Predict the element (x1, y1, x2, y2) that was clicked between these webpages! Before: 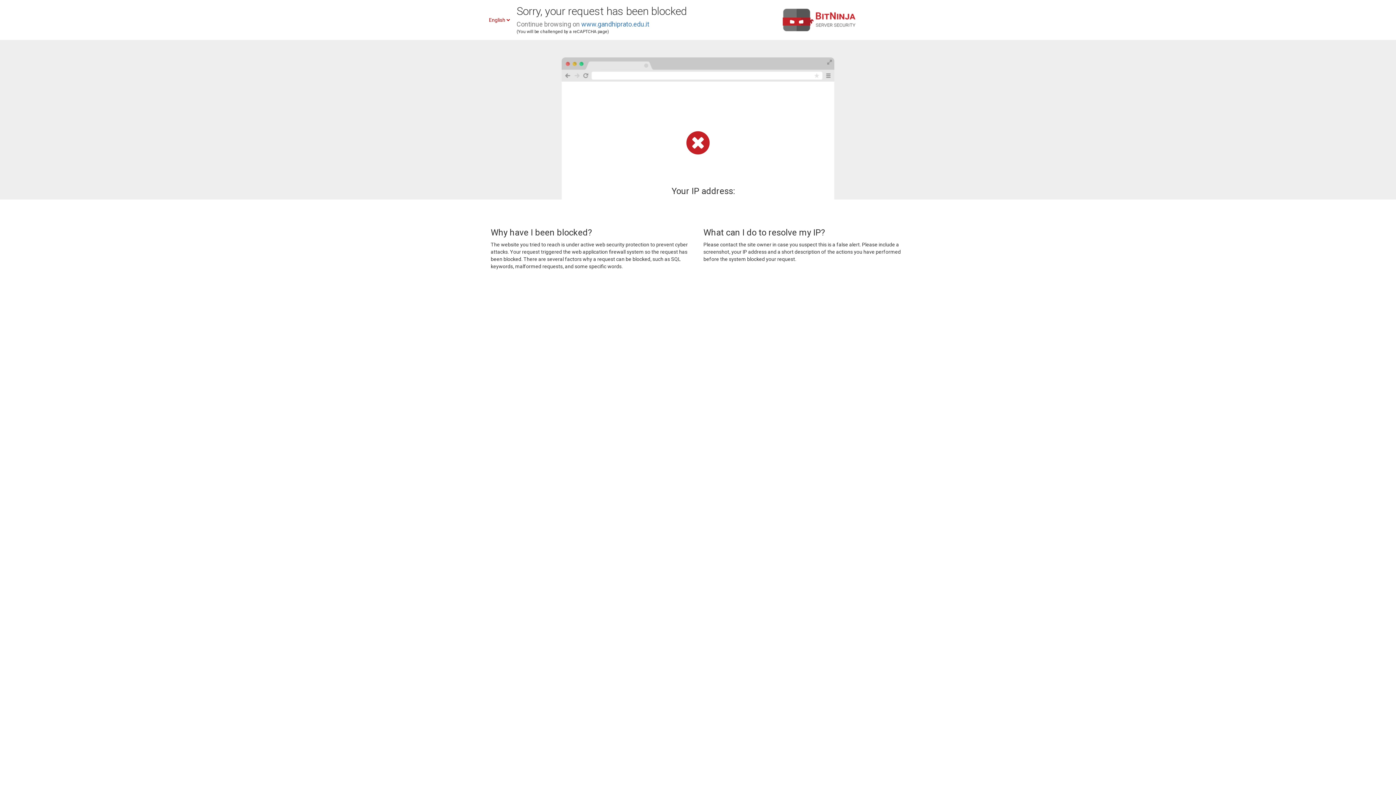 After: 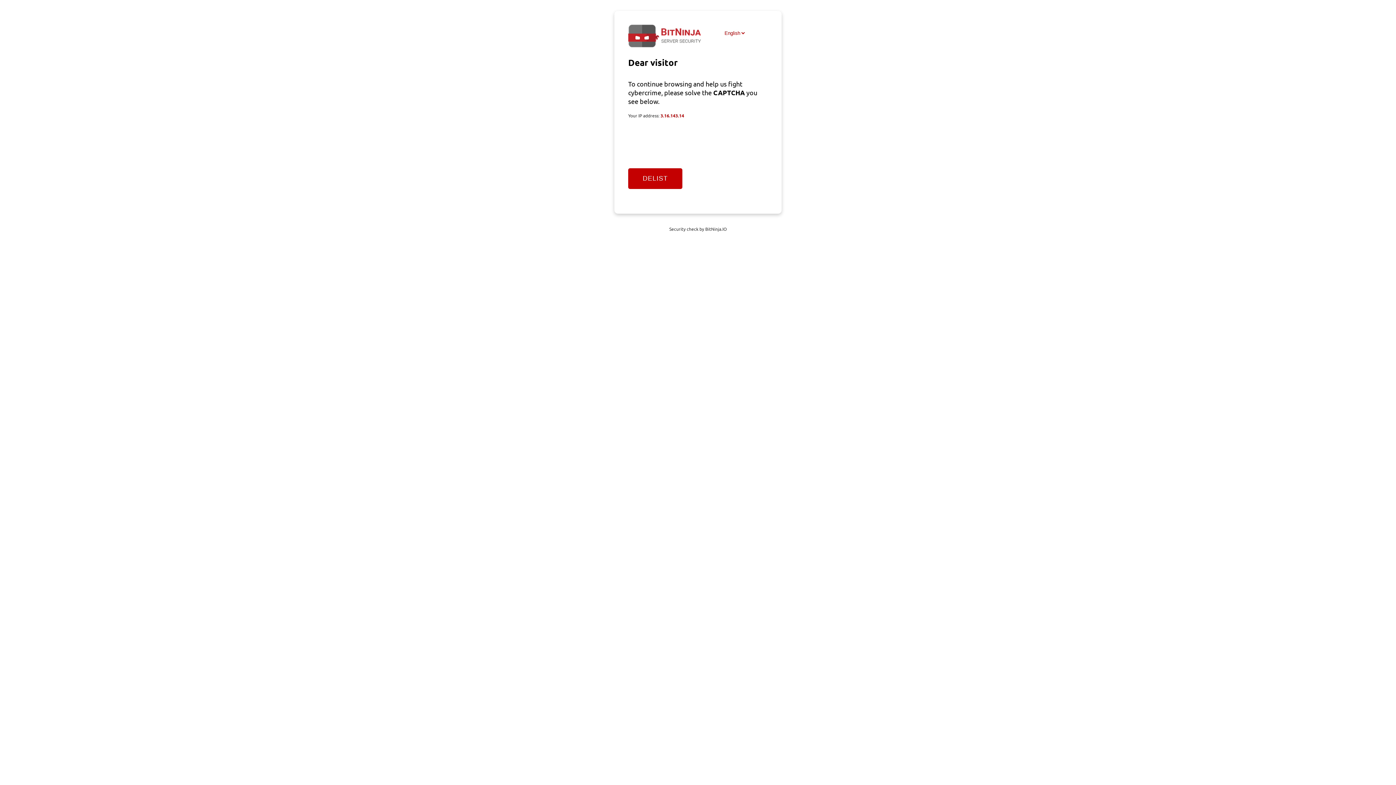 Action: label: www.gandhiprato.edu.it bbox: (581, 20, 649, 28)